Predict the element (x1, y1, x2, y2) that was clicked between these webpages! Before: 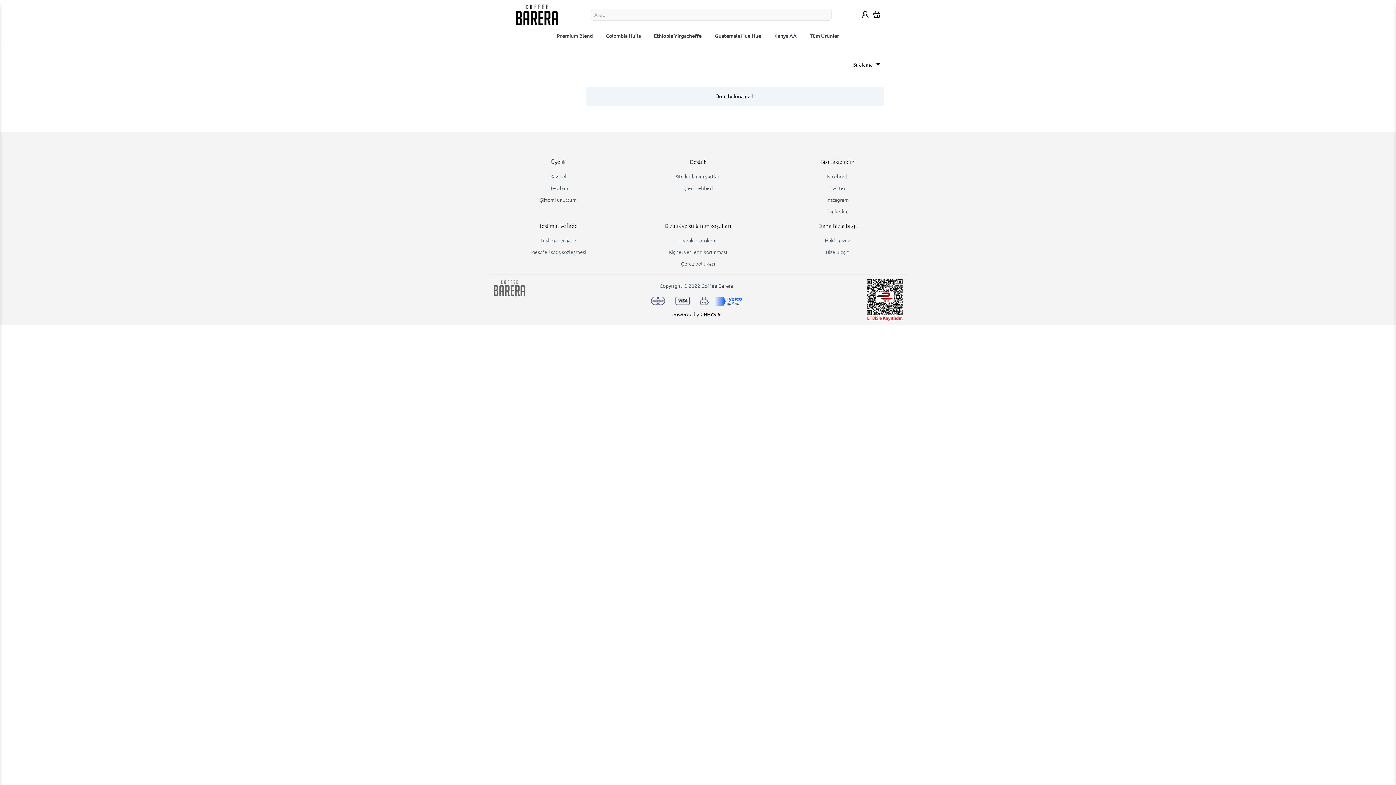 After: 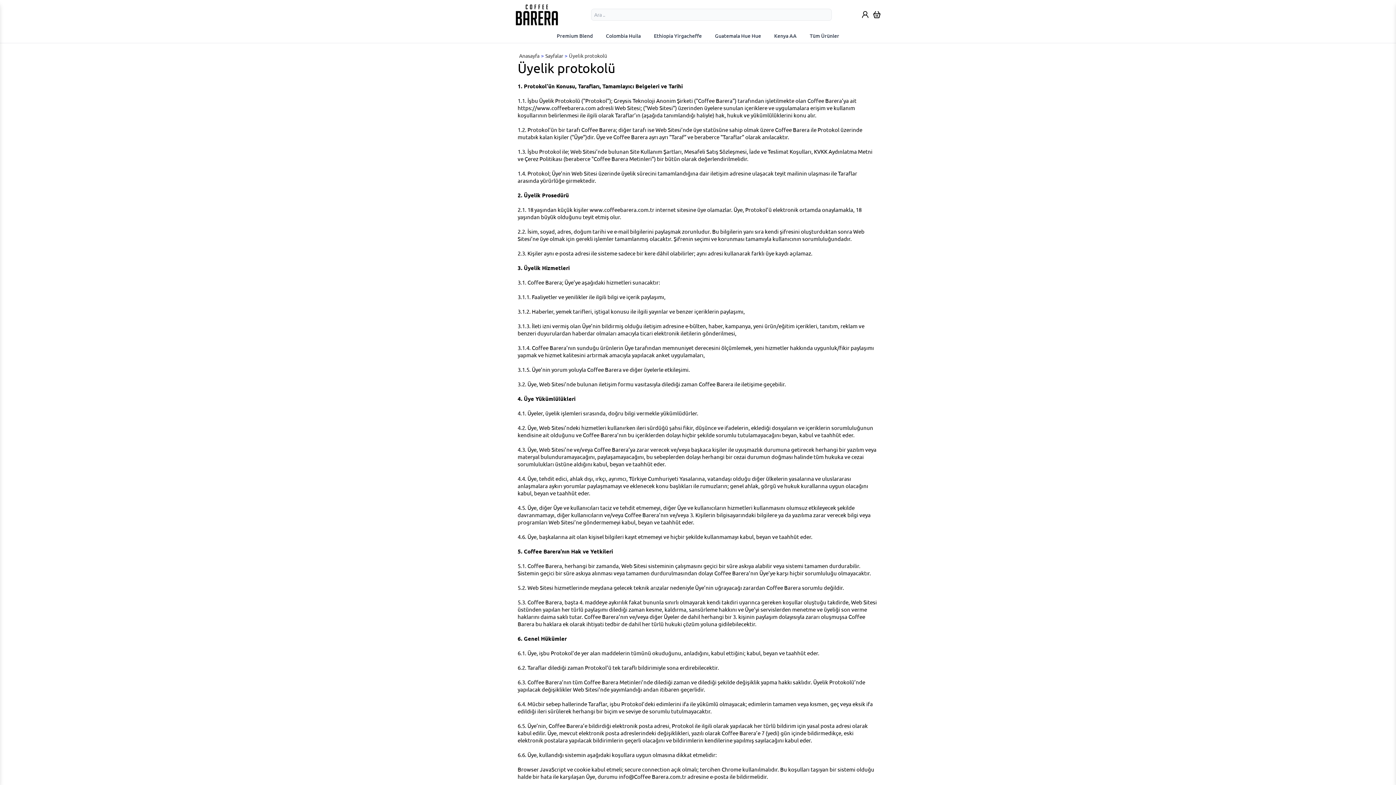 Action: label: Üyelik protokolü bbox: (628, 236, 768, 244)